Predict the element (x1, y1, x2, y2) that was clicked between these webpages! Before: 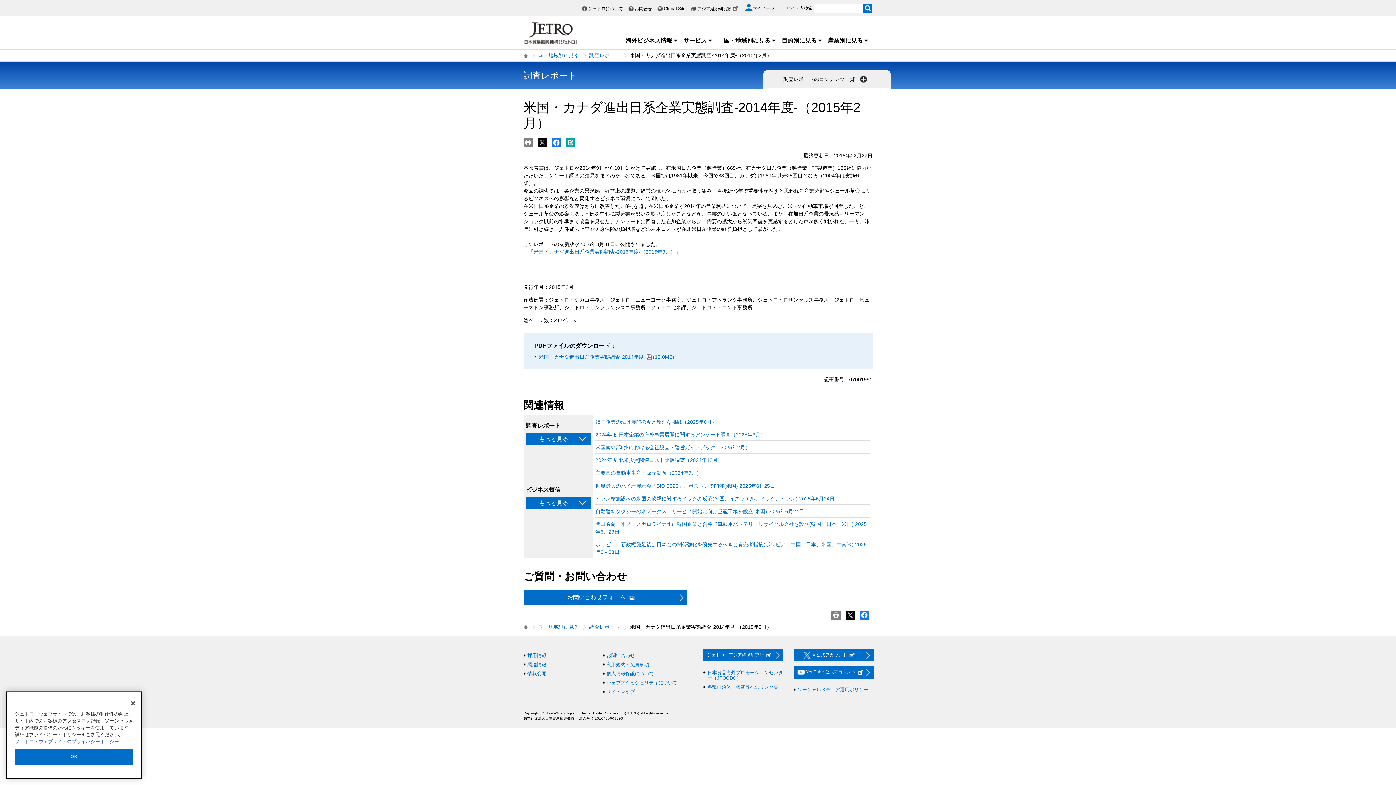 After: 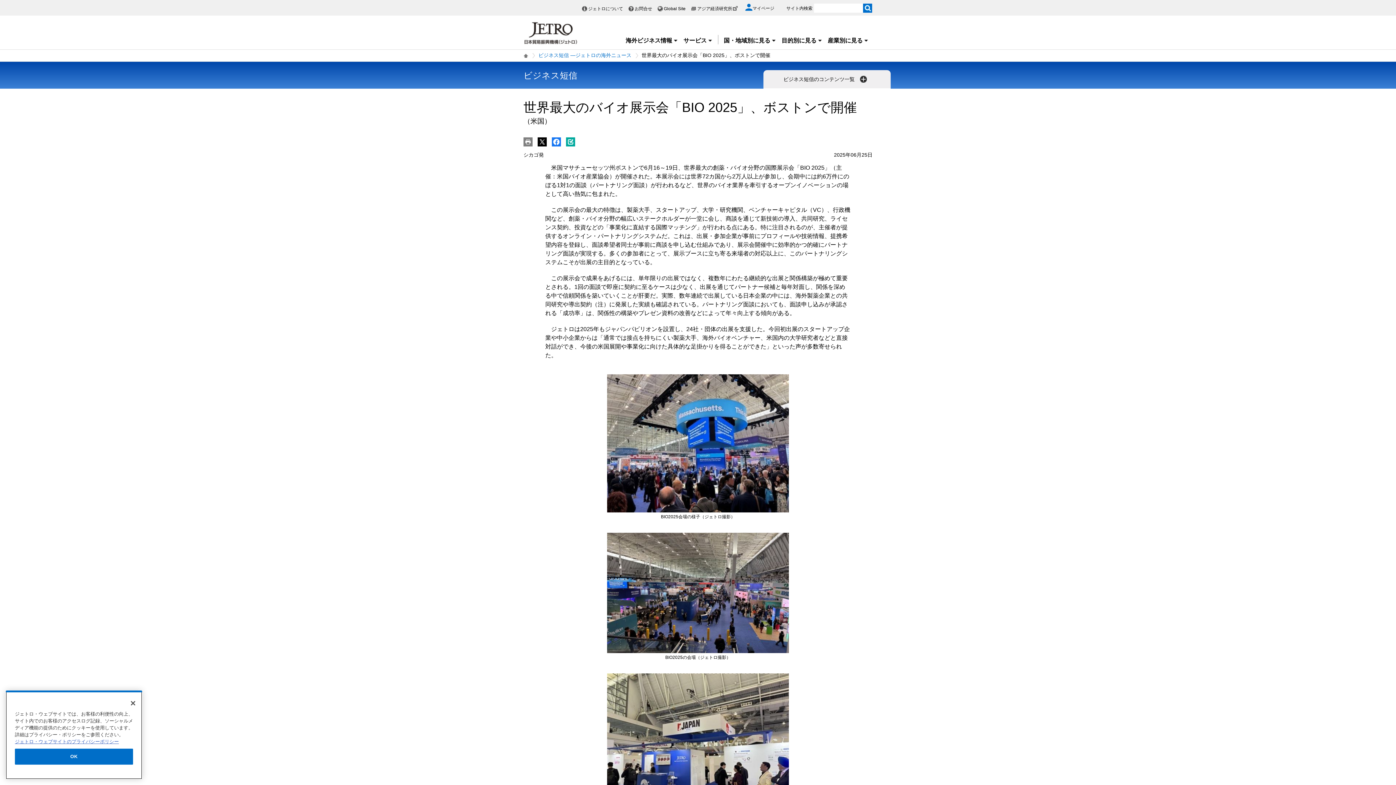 Action: bbox: (595, 482, 775, 490) label: 世界最大のバイオ展示会「BIO 2025」、ボストンで開催(米国) 2025年6月25日